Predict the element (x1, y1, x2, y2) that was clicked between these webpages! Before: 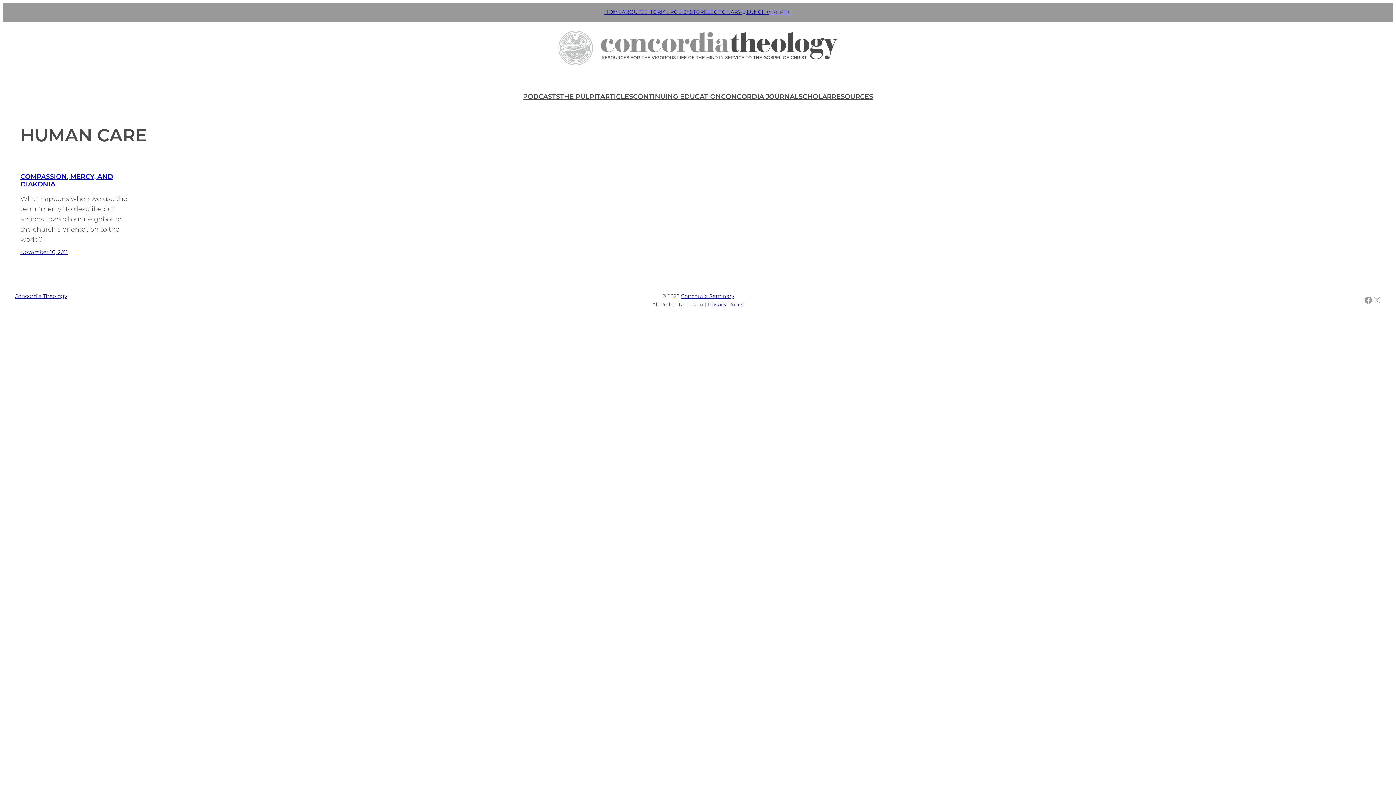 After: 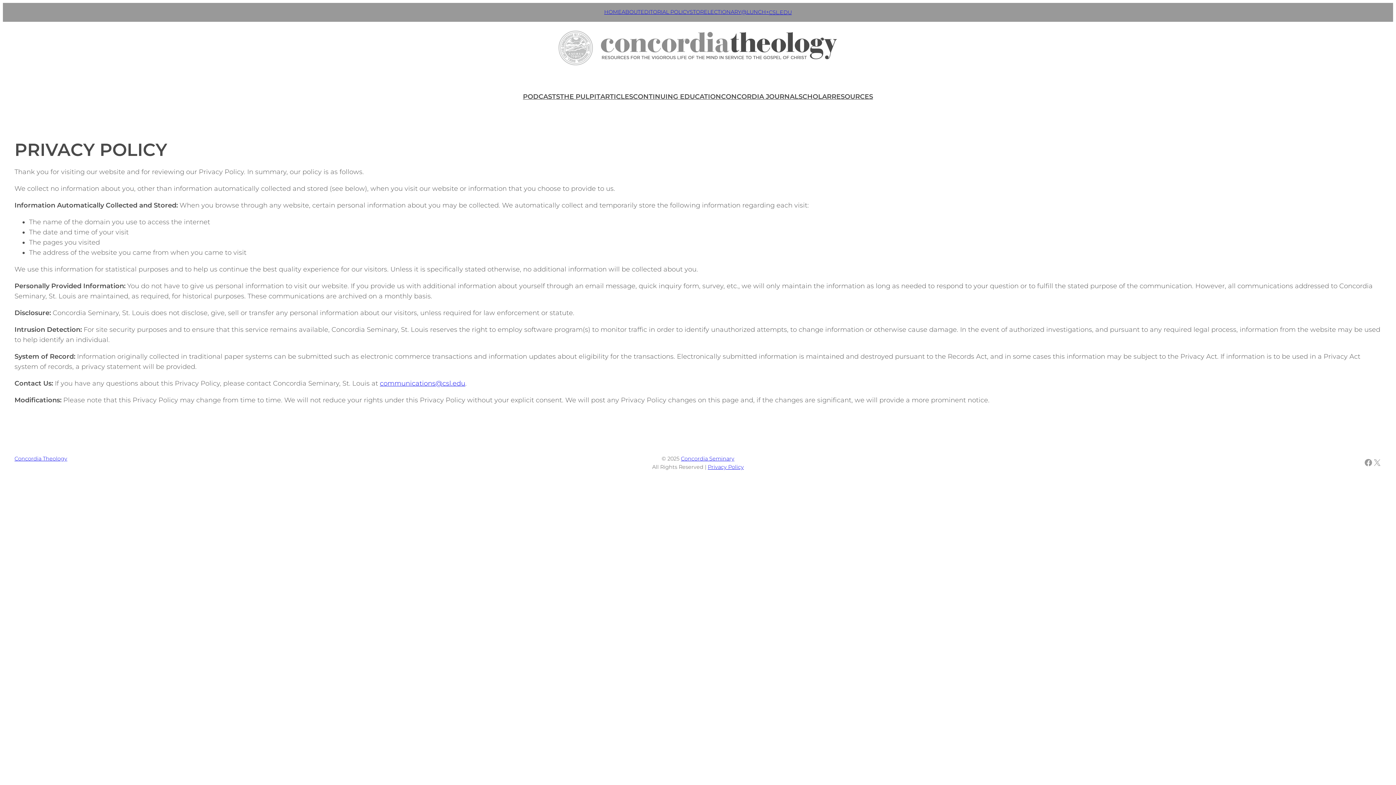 Action: bbox: (708, 301, 744, 308) label: Privacy Policy